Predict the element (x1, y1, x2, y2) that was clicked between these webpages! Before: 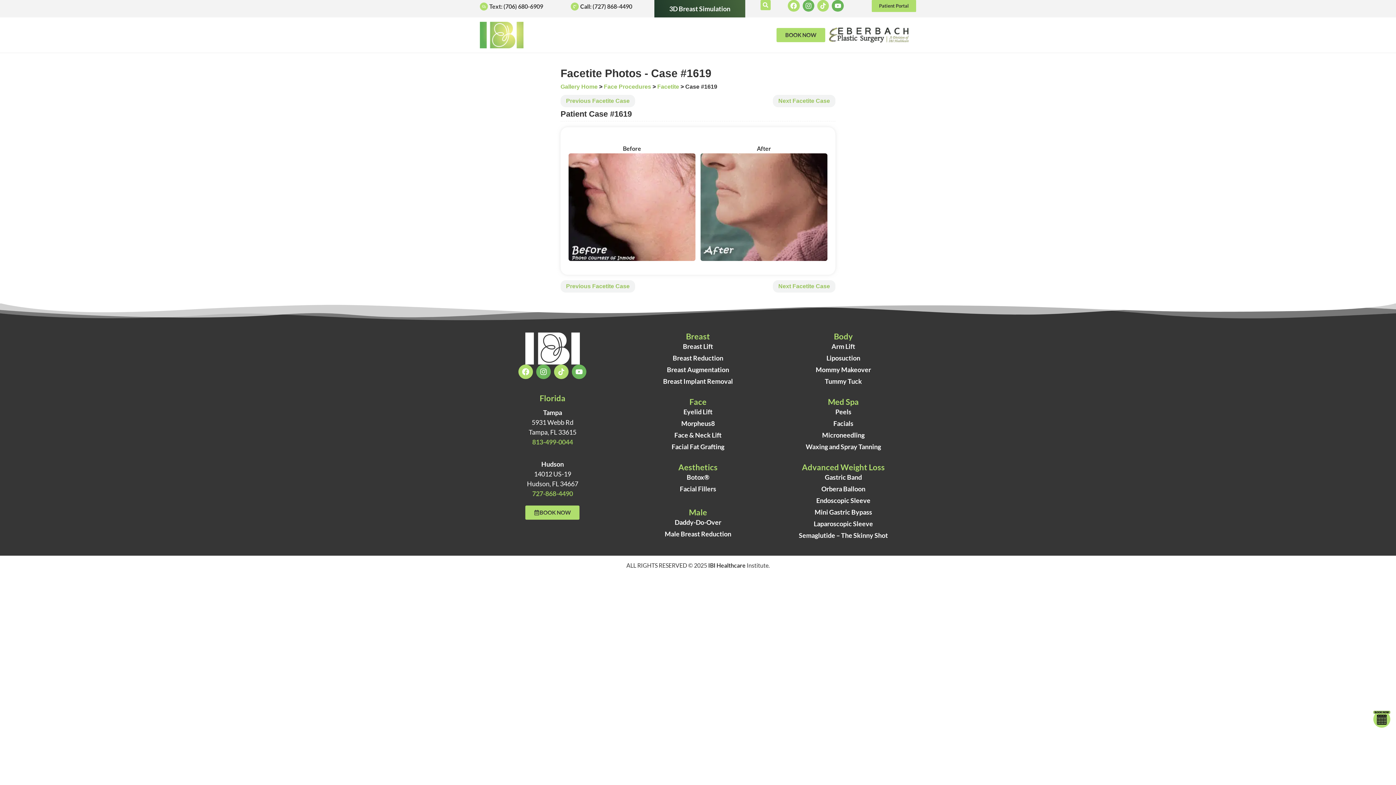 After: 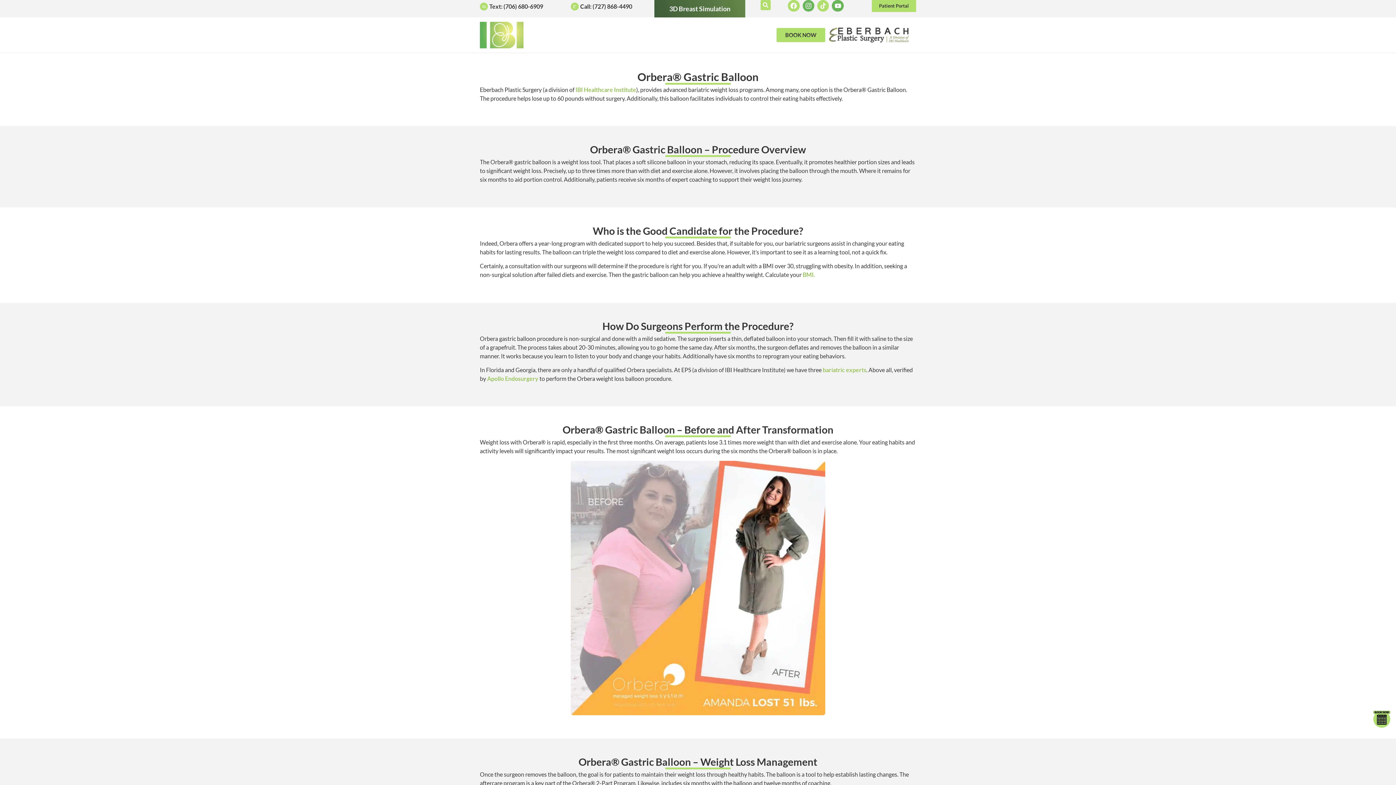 Action: label: Orbera Balloon bbox: (774, 483, 912, 494)